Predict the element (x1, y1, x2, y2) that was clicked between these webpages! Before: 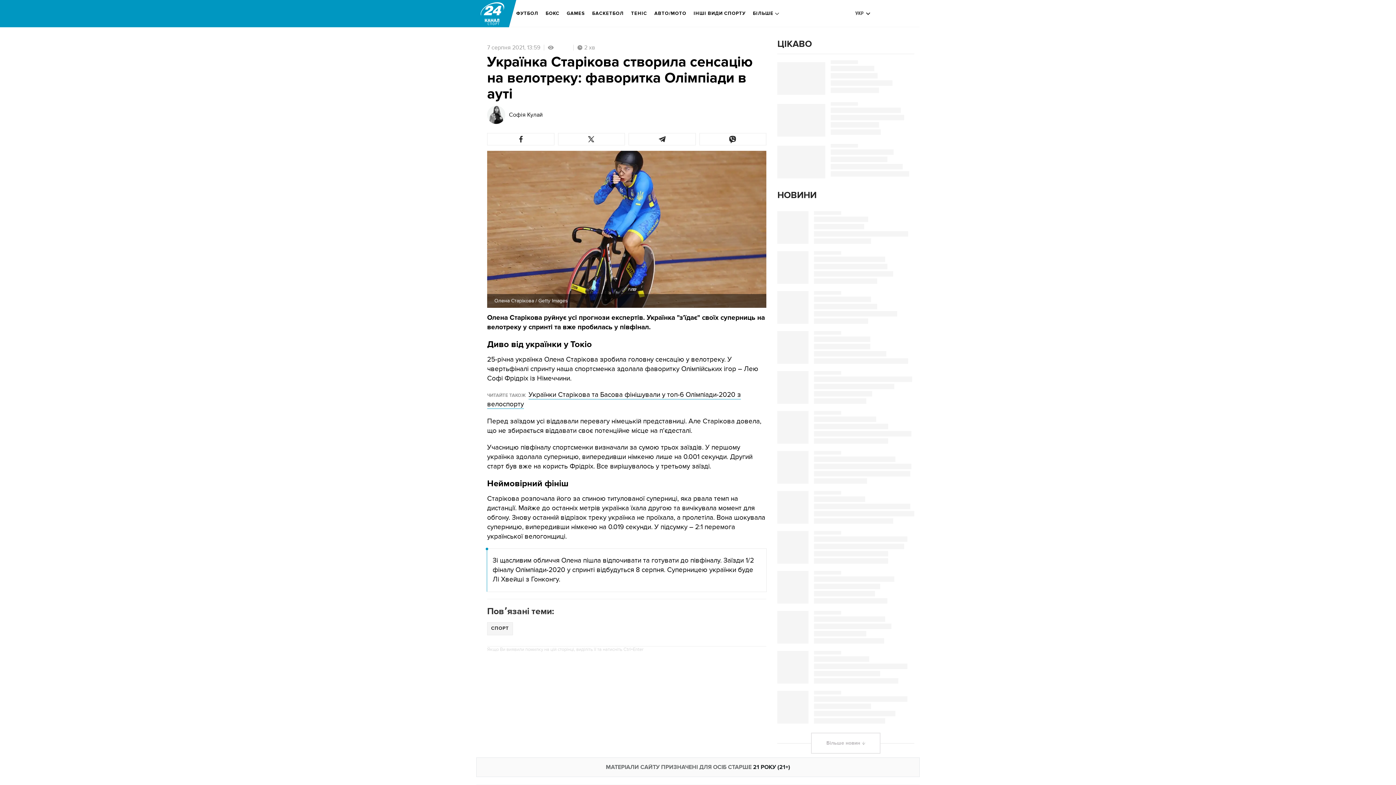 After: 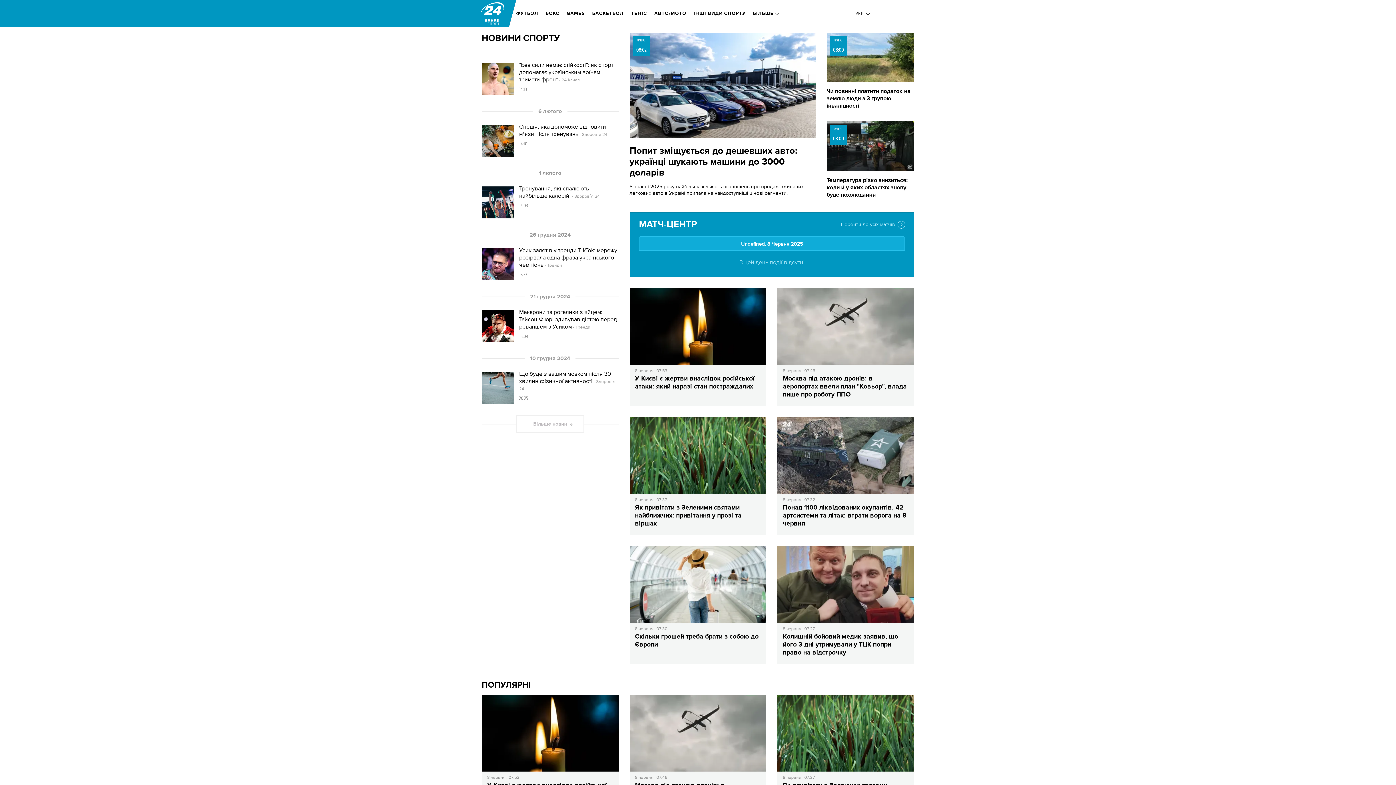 Action: bbox: (480, 2, 504, 25) label: logo